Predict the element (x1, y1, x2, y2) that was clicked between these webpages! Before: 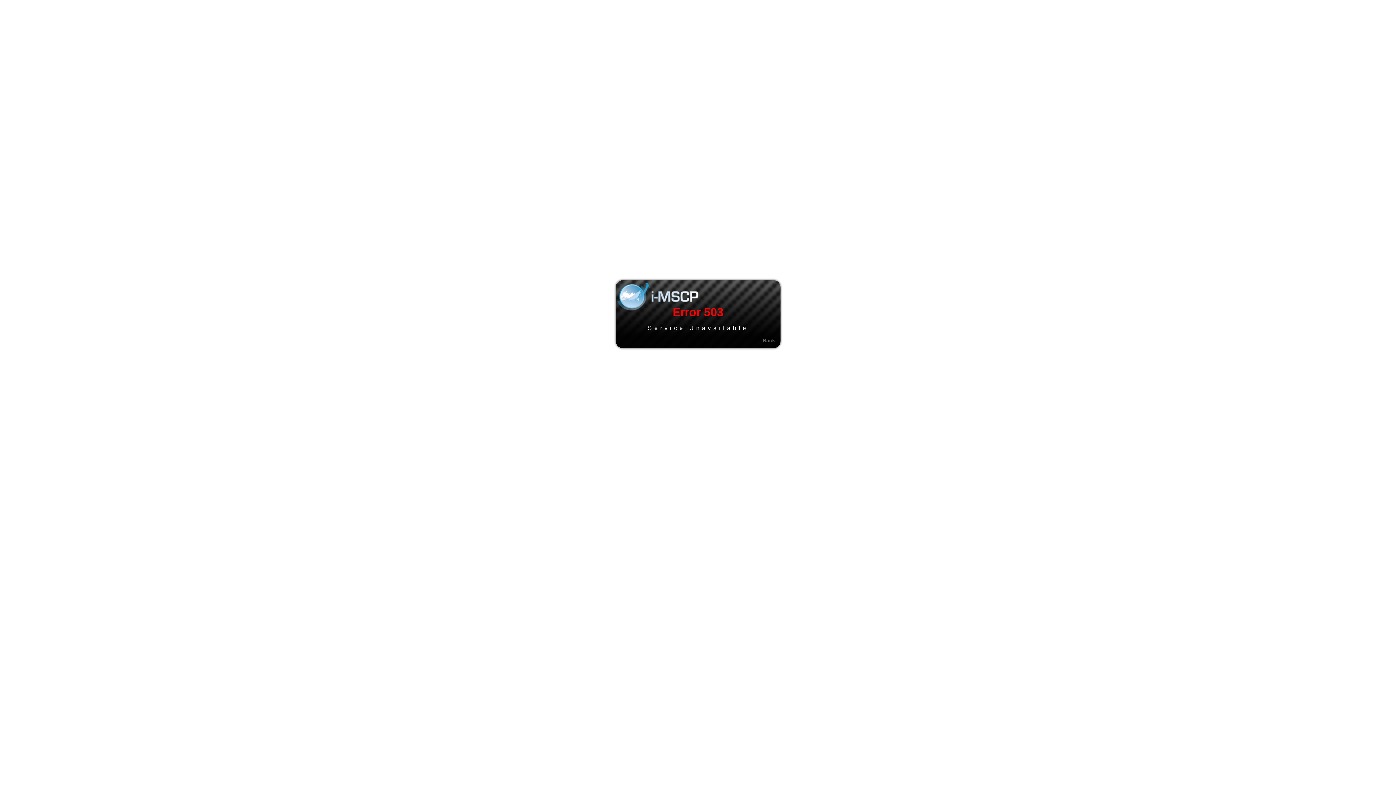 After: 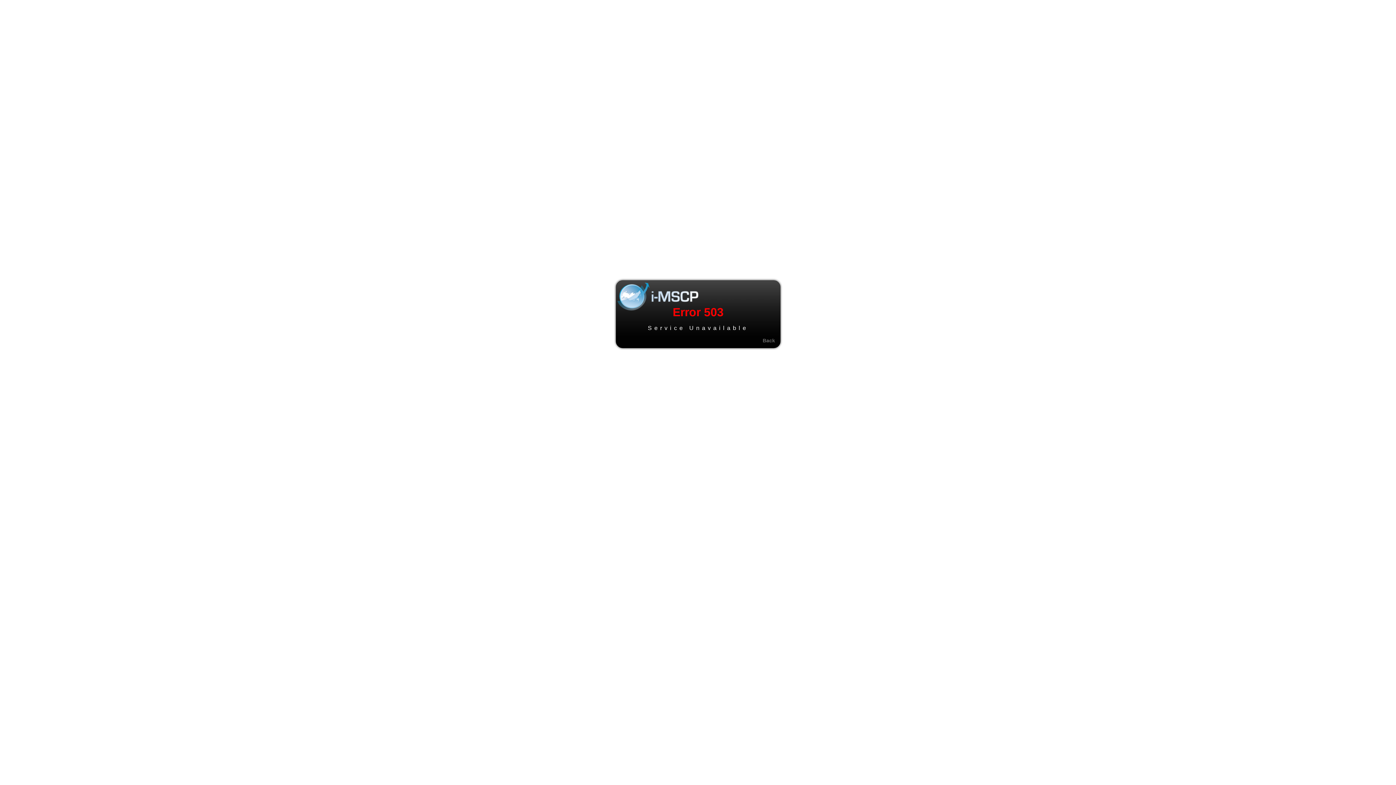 Action: label: Back bbox: (762, 337, 775, 343)